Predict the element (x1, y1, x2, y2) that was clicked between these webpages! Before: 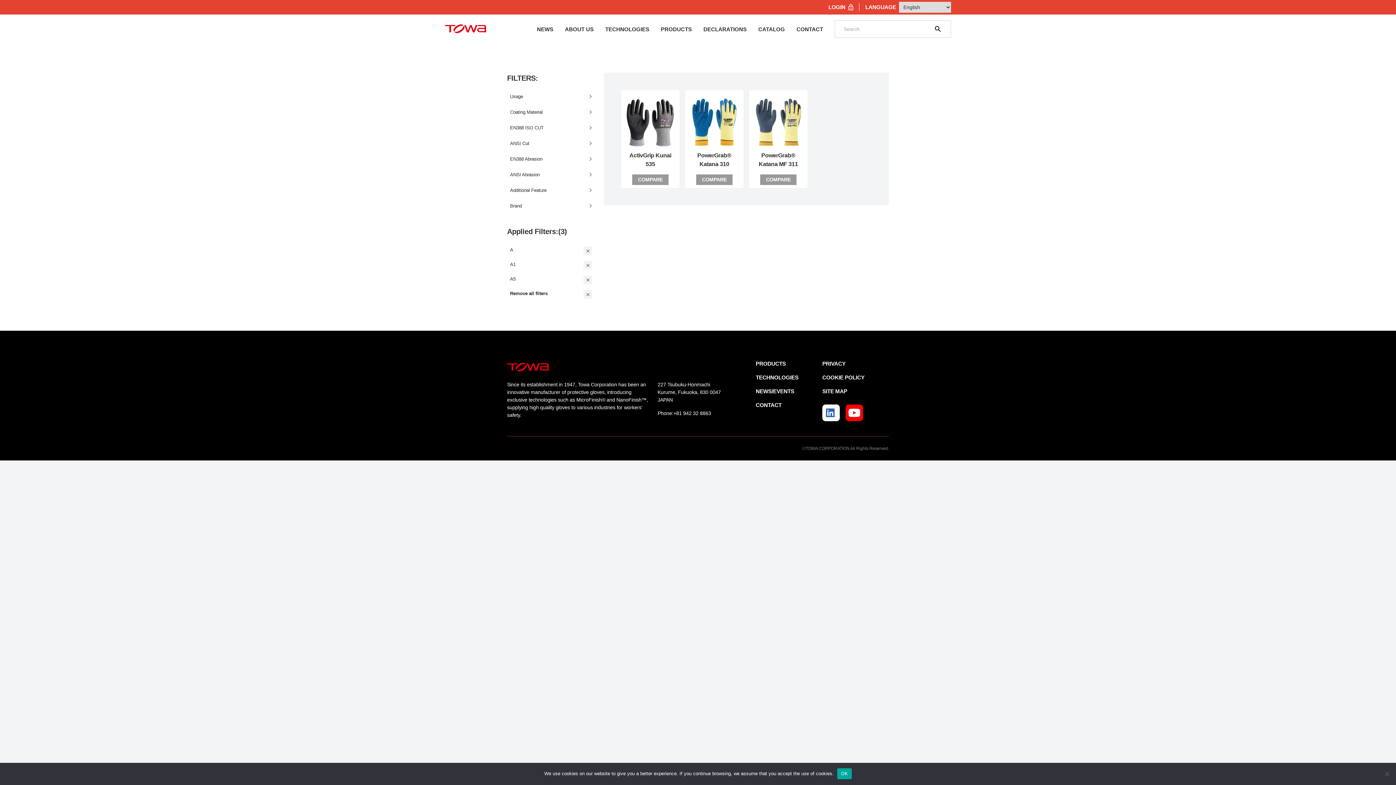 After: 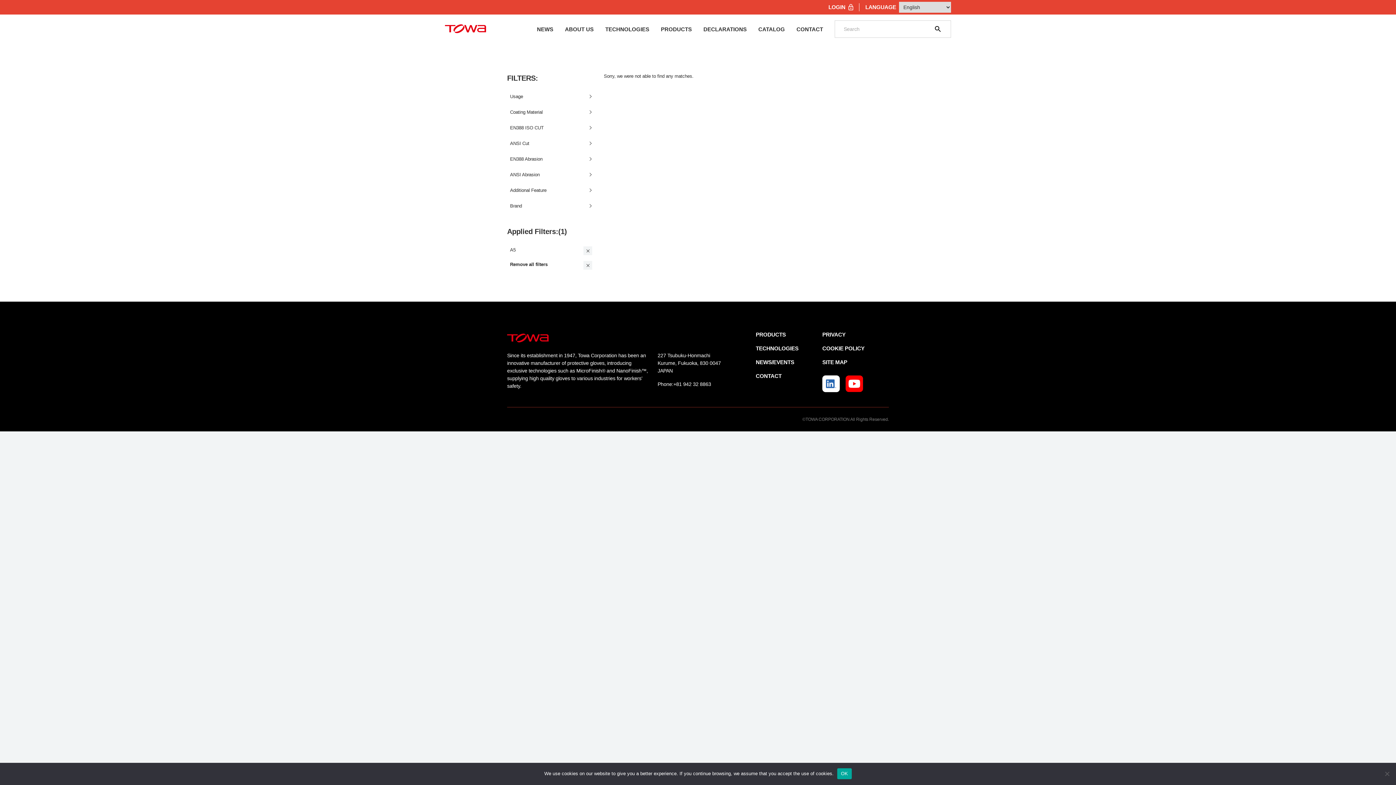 Action: bbox: (507, 243, 595, 258) label: A